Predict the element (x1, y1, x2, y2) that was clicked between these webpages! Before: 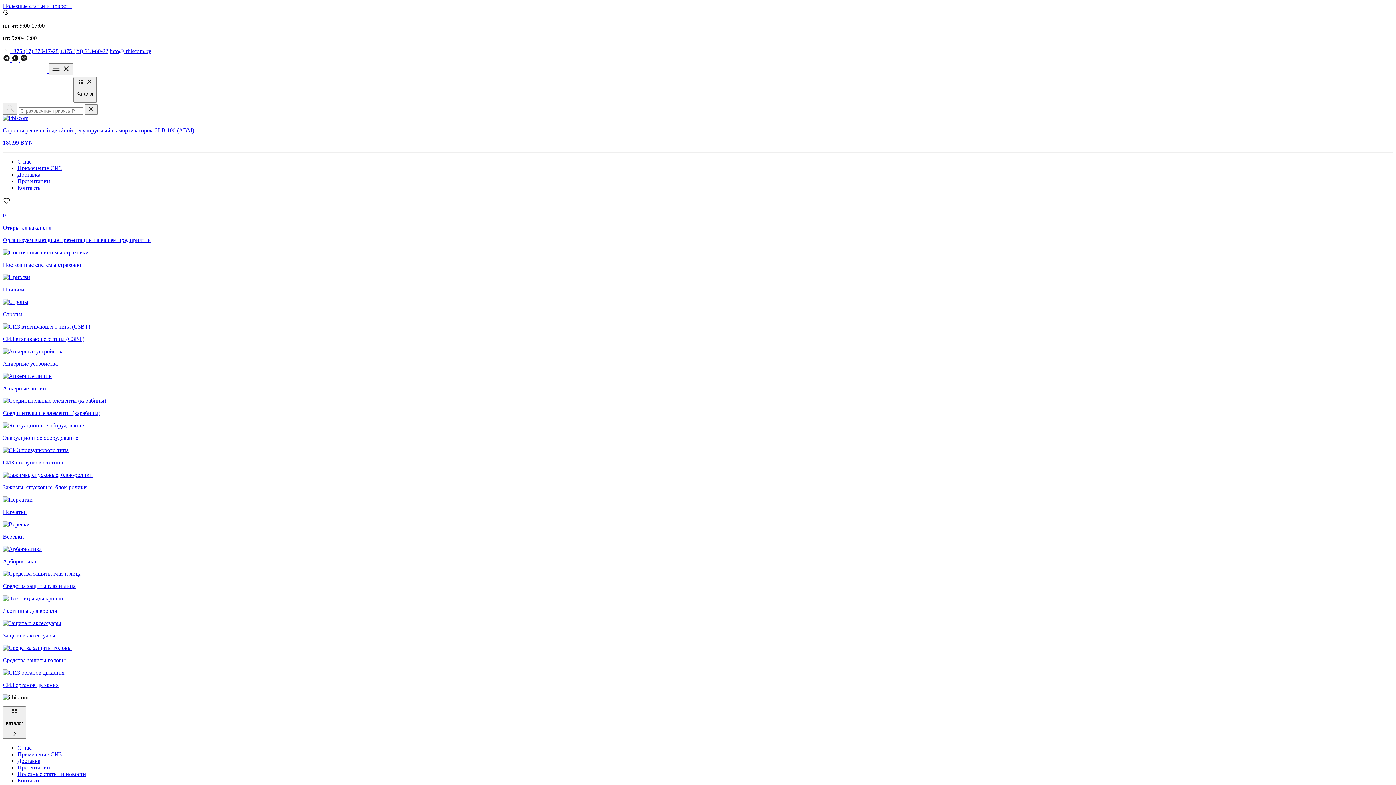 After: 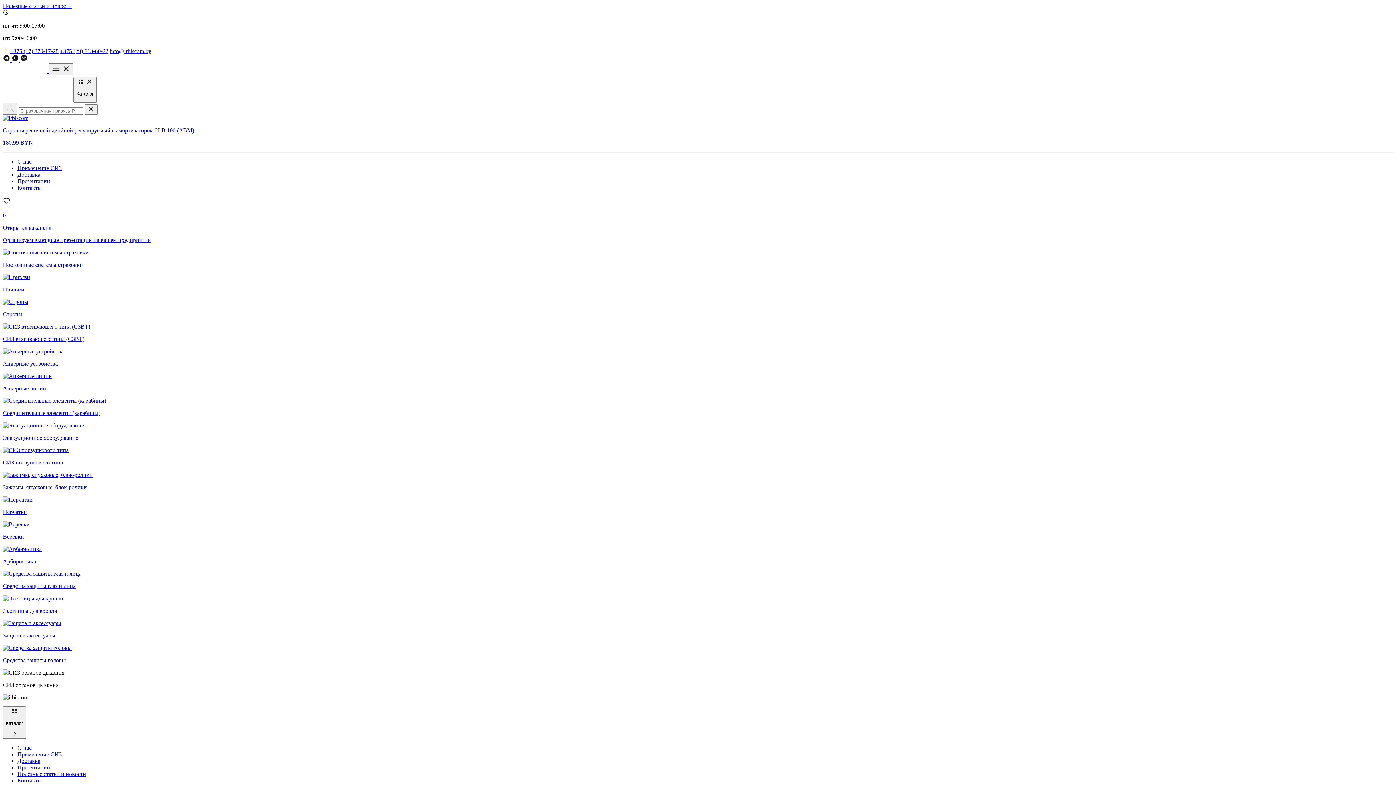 Action: label: СИЗ органов дыхания bbox: (2, 669, 1393, 688)